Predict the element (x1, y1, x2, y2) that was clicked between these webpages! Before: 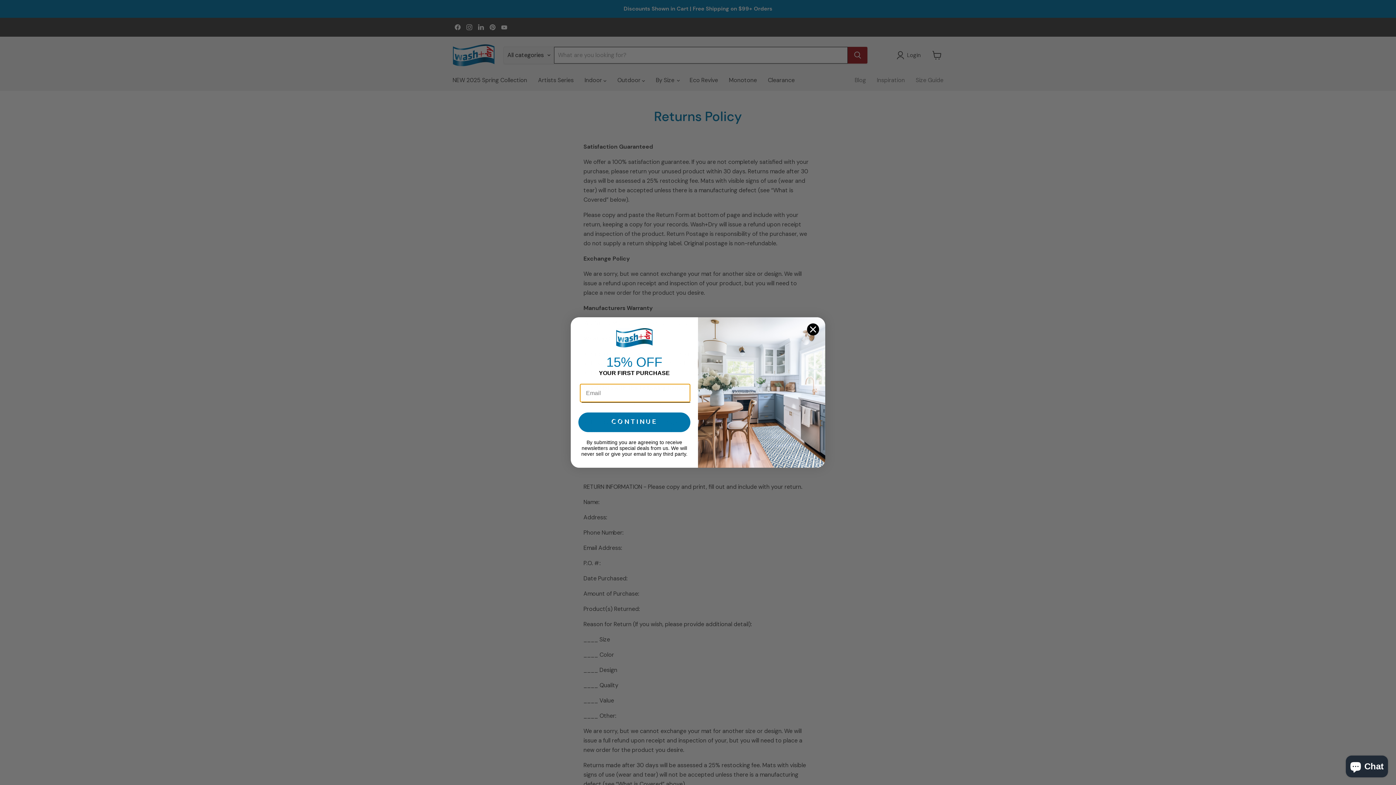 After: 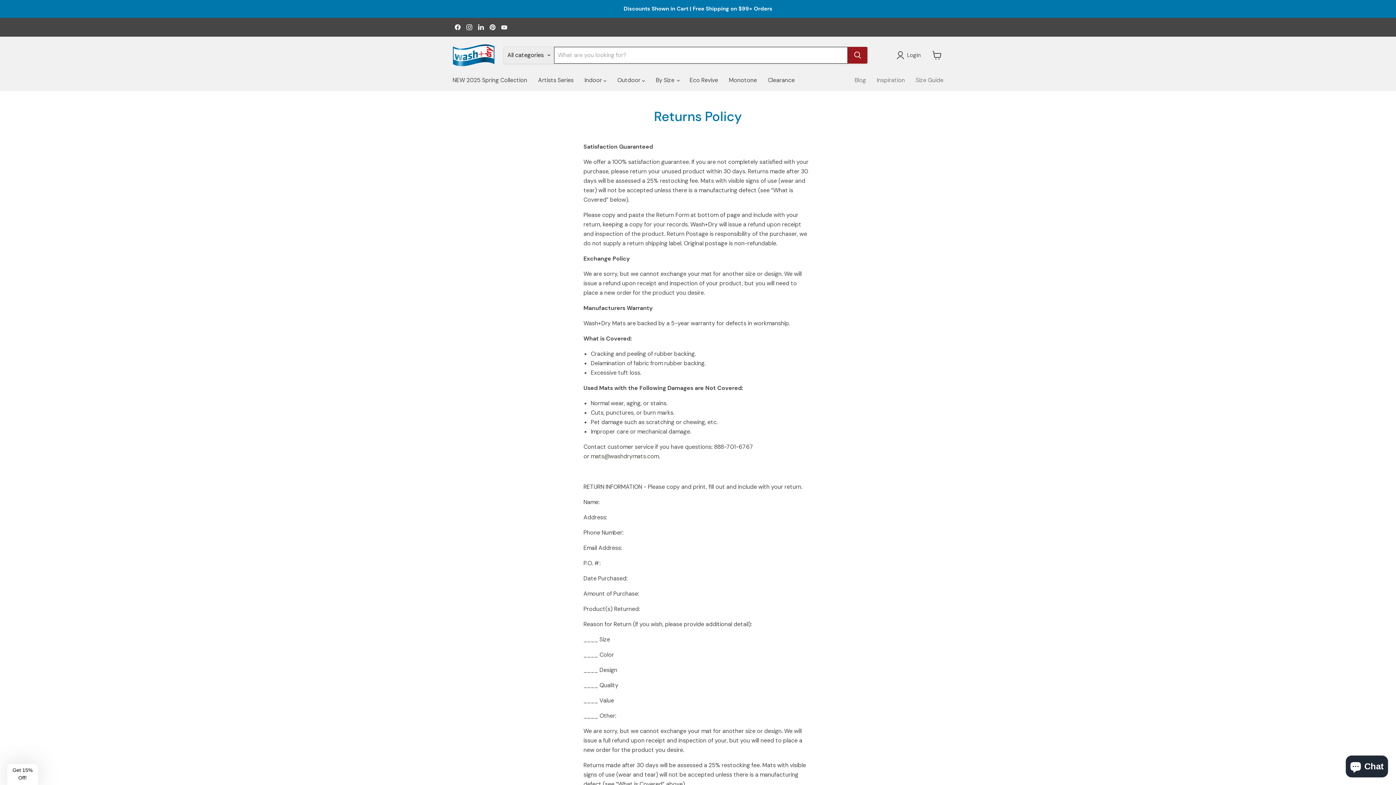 Action: label: Close dialog bbox: (806, 323, 819, 336)